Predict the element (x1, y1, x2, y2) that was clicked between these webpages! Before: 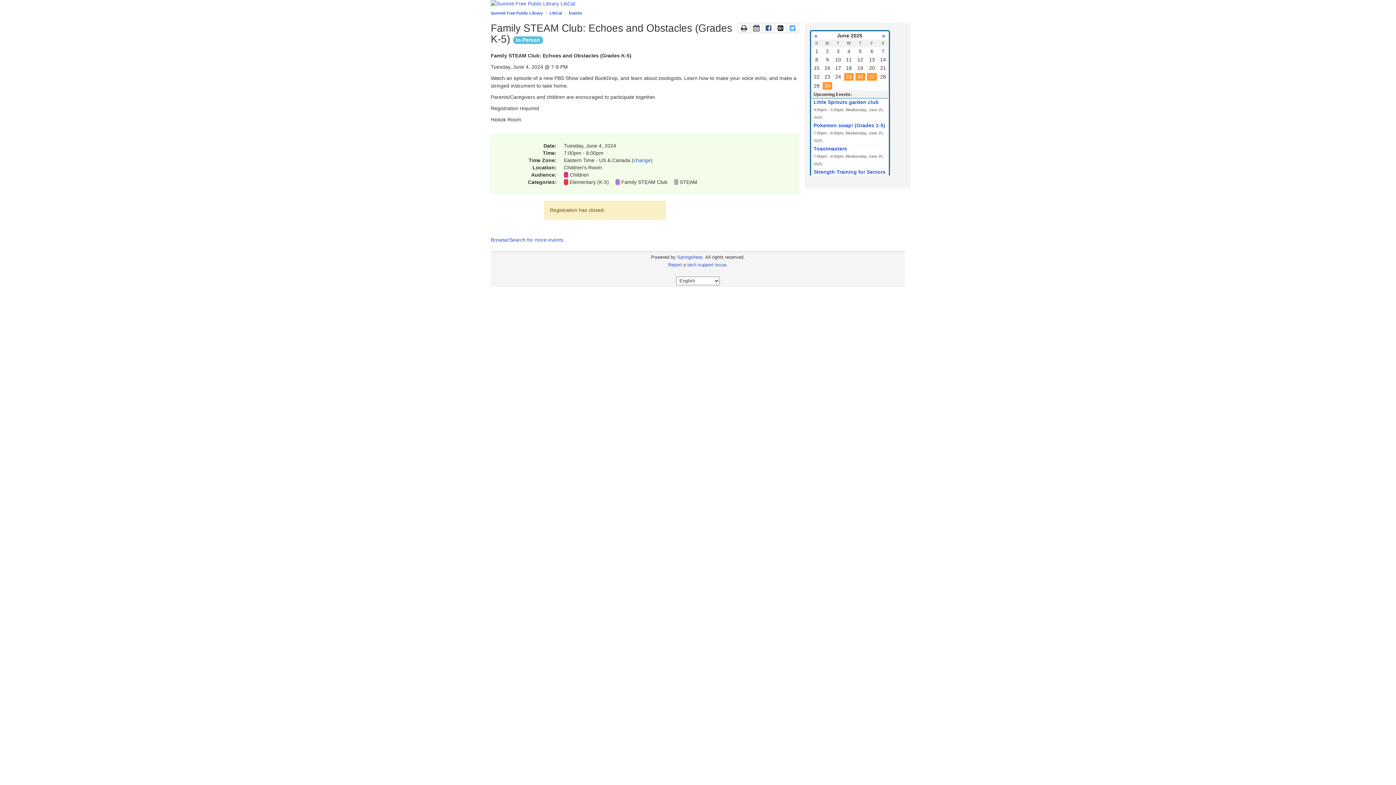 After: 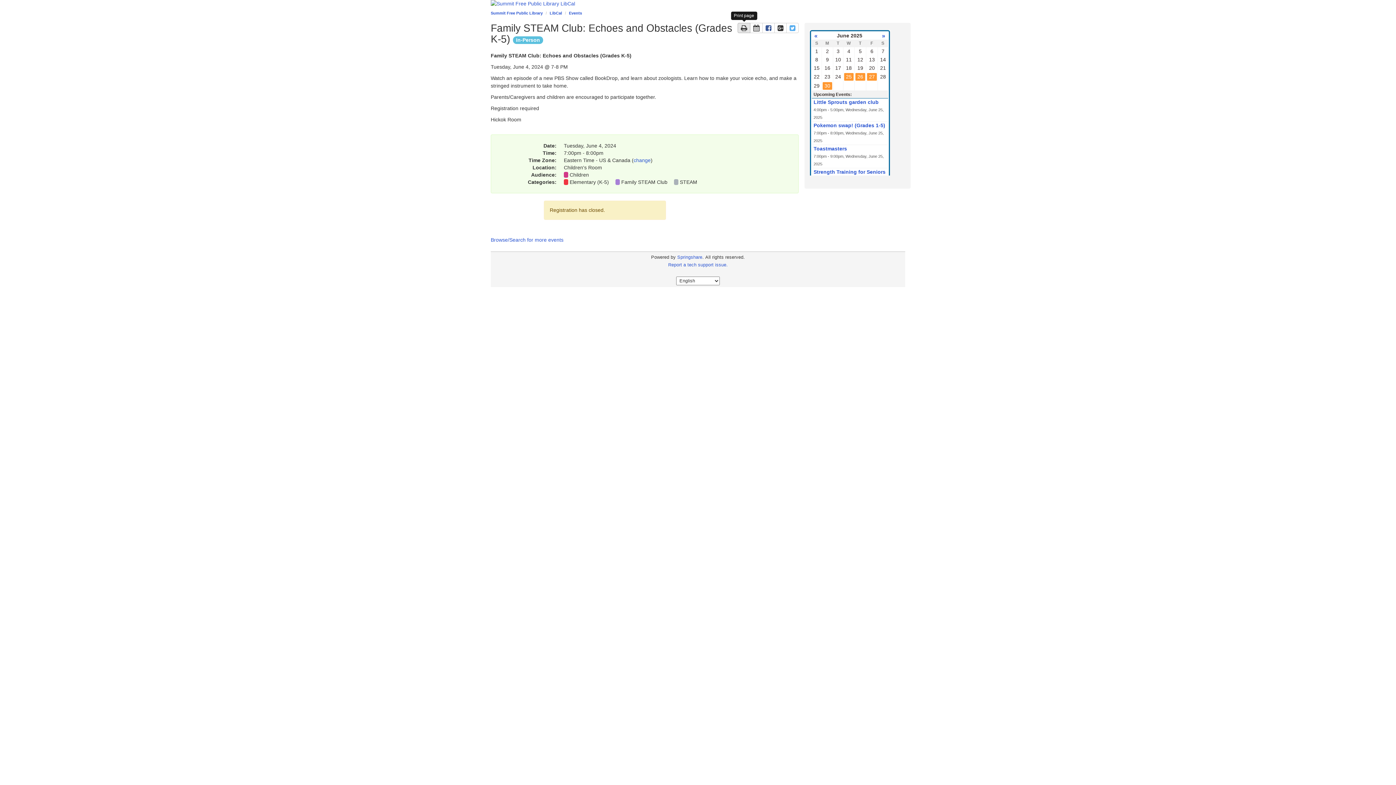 Action: bbox: (737, 22, 750, 33) label: Print the page